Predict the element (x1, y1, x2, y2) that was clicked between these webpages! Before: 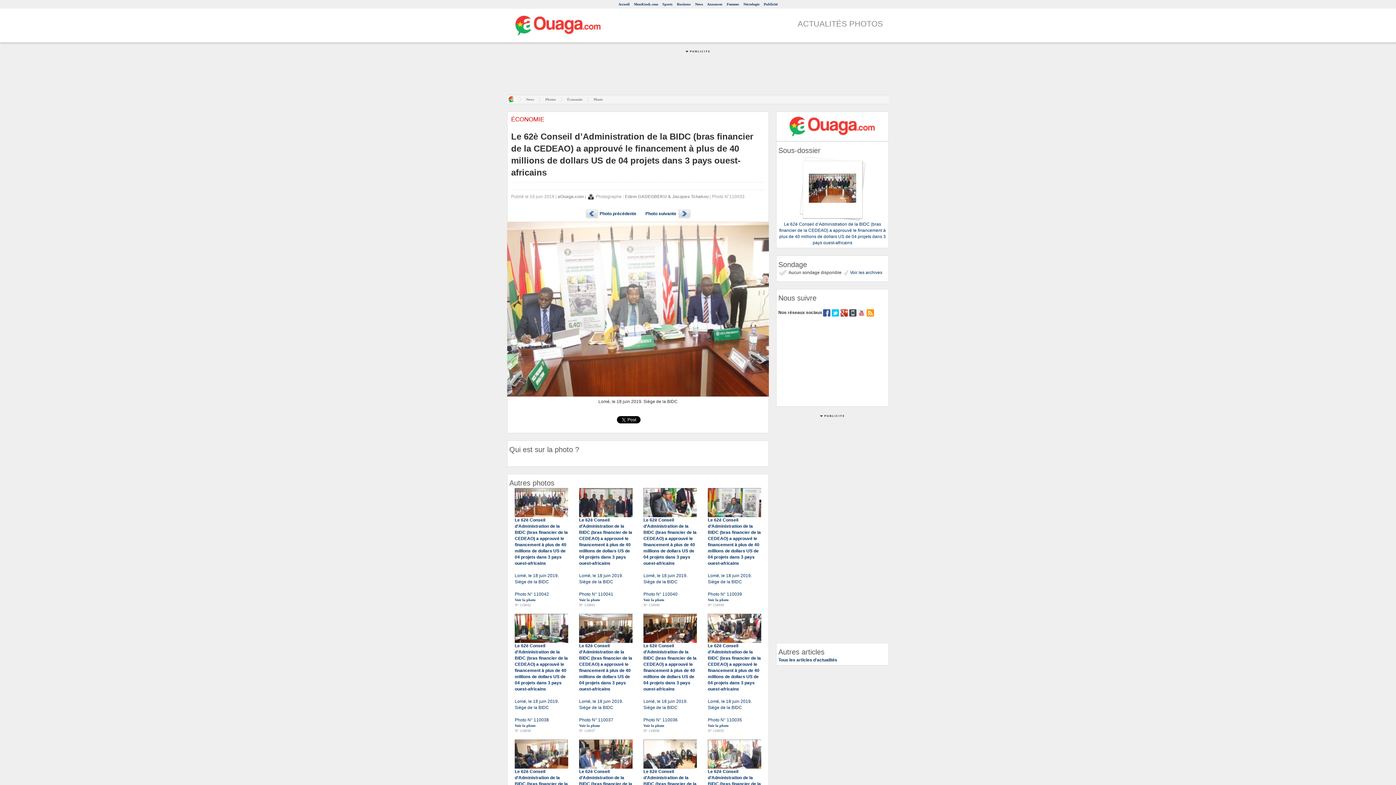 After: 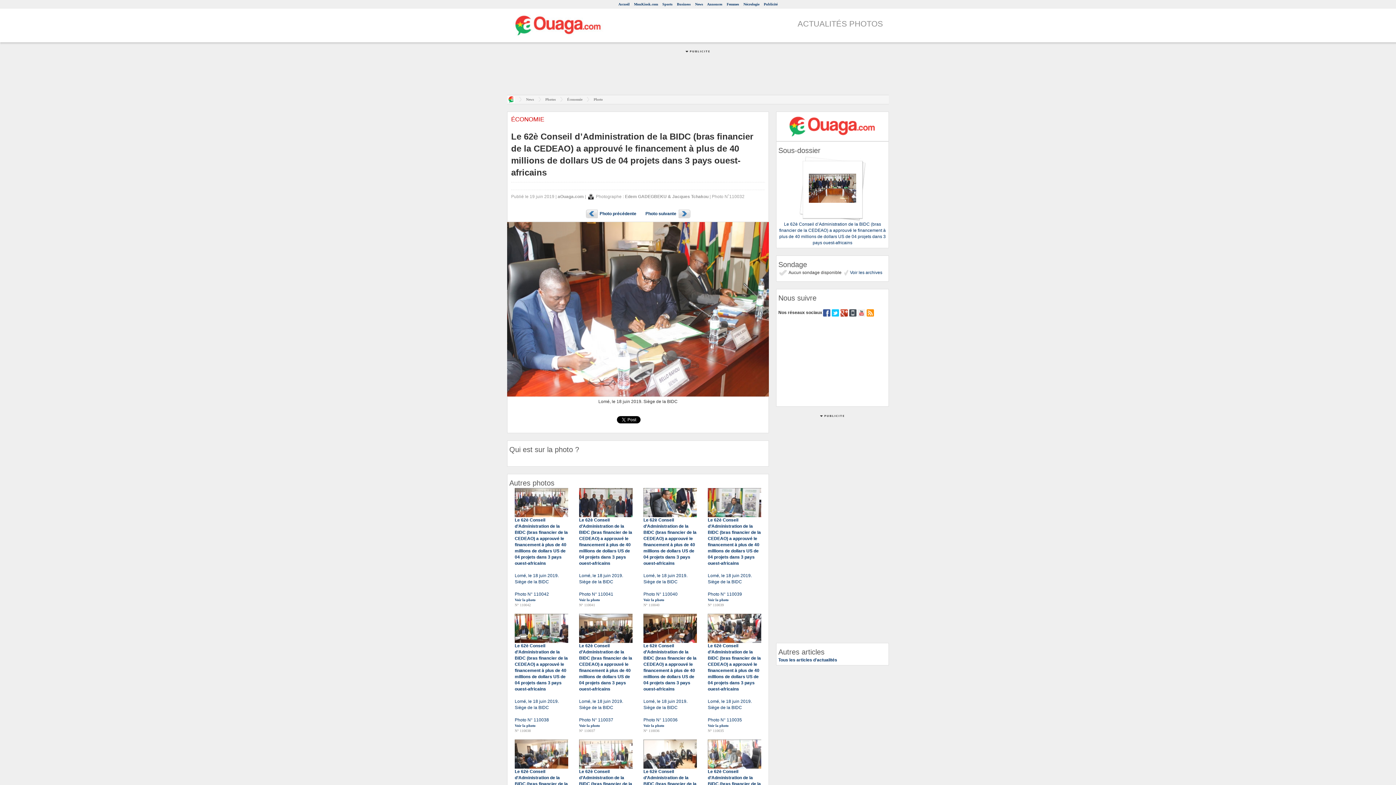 Action: label: Photo précédente bbox: (599, 211, 636, 216)